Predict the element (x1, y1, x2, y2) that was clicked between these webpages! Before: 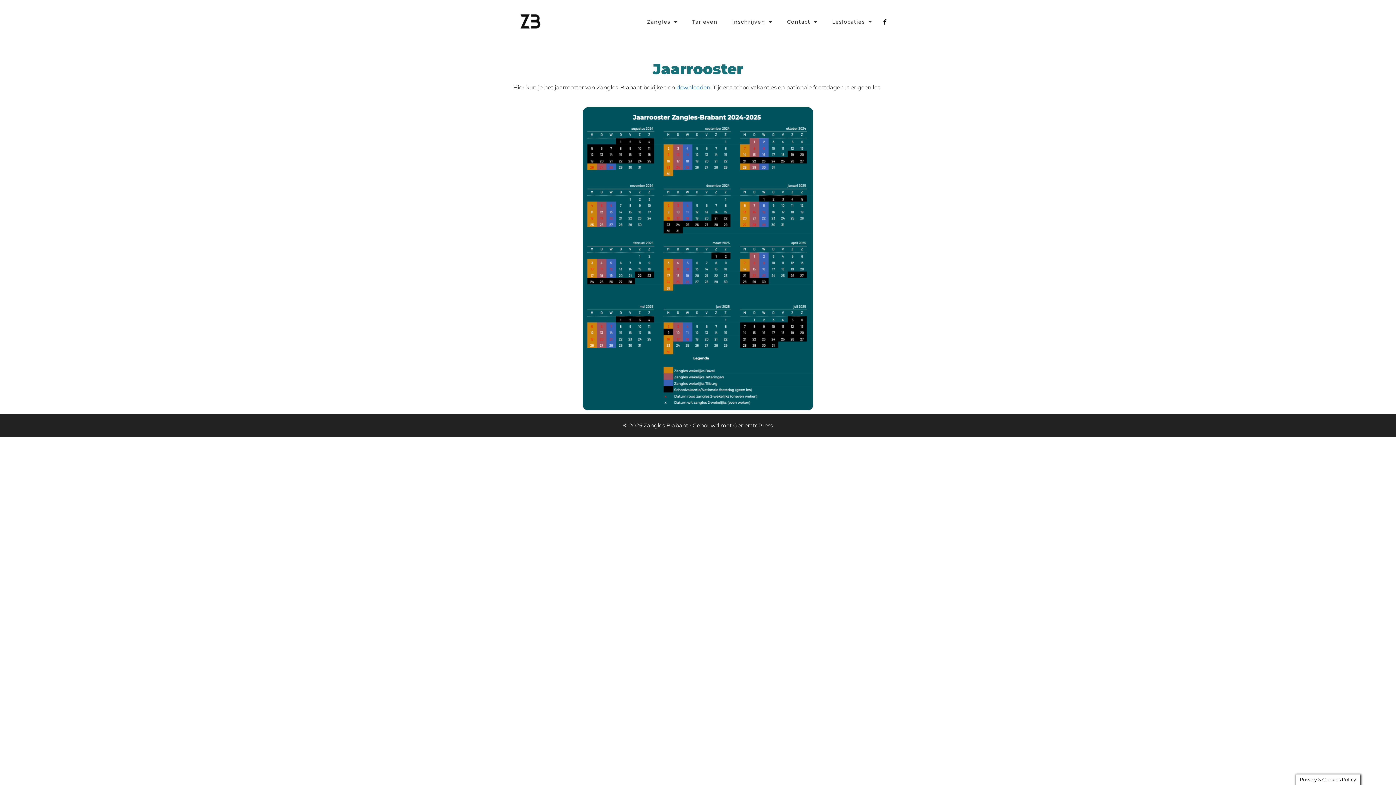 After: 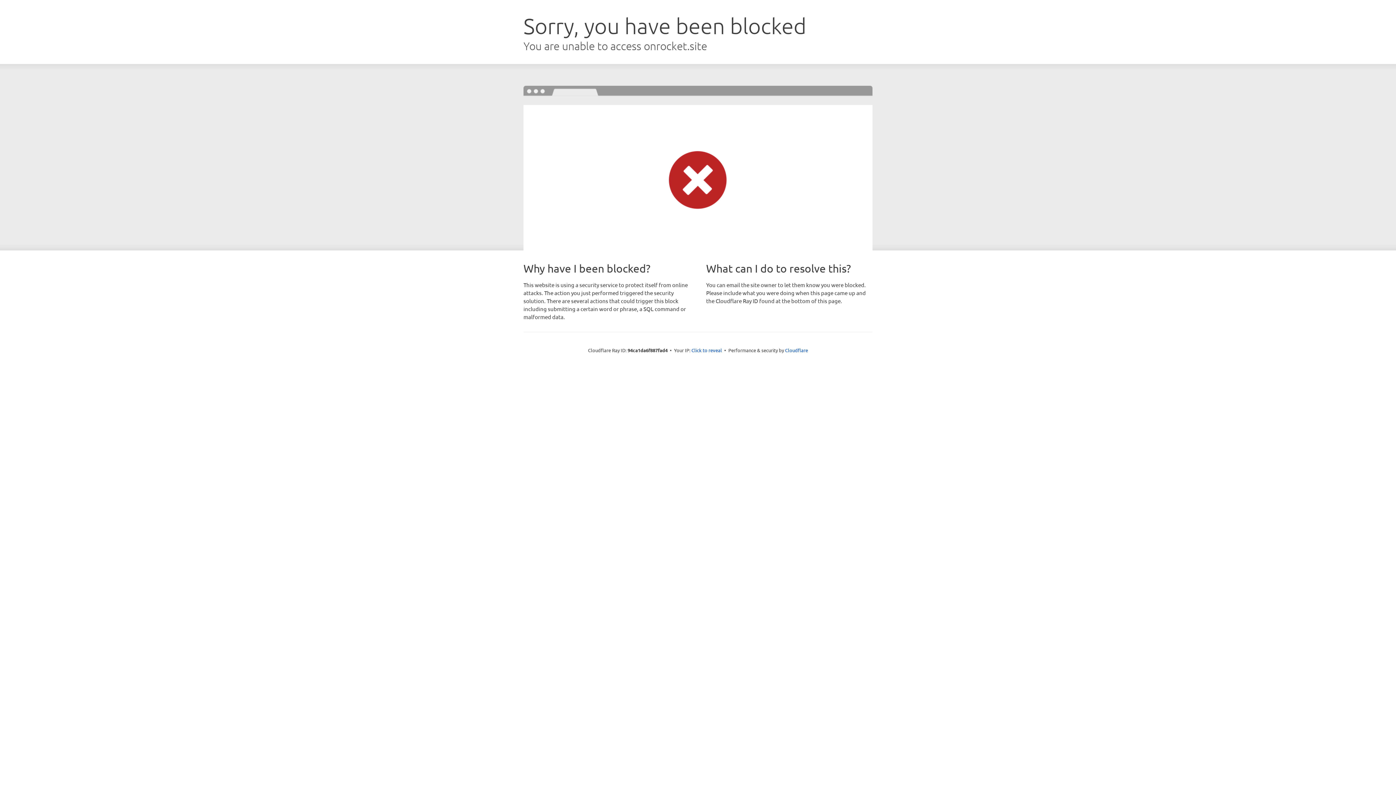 Action: bbox: (733, 422, 773, 428) label: GeneratePress